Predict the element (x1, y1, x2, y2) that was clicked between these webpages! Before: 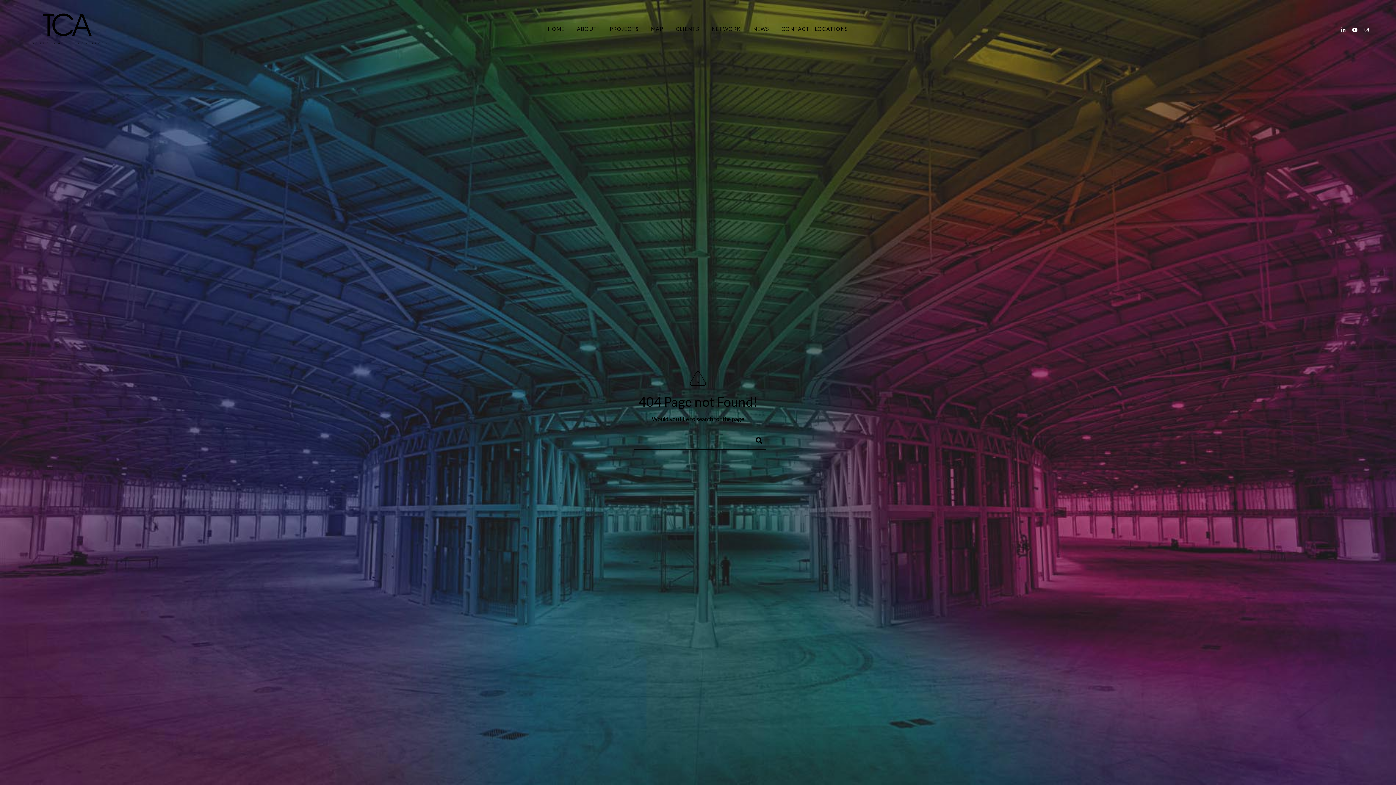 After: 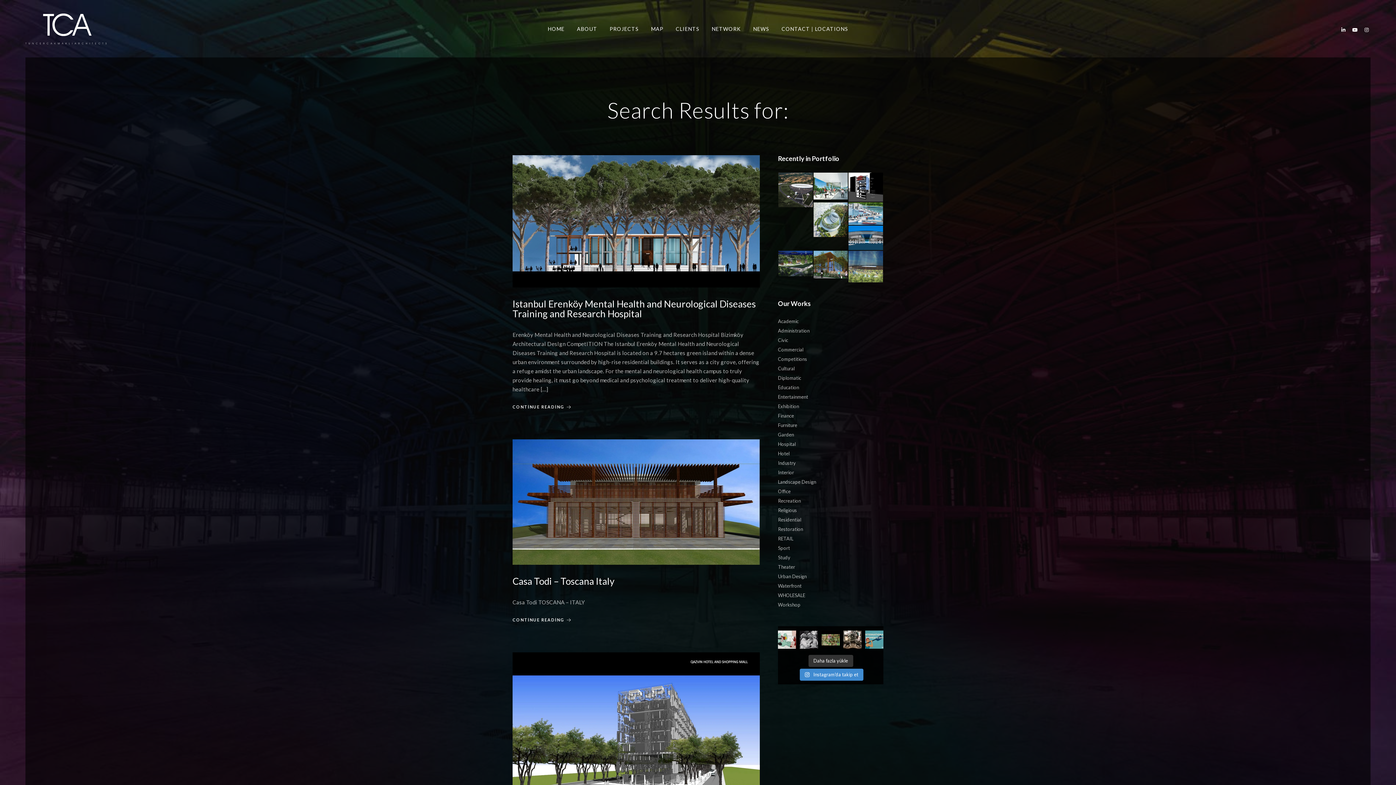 Action: bbox: (749, 433, 762, 445)